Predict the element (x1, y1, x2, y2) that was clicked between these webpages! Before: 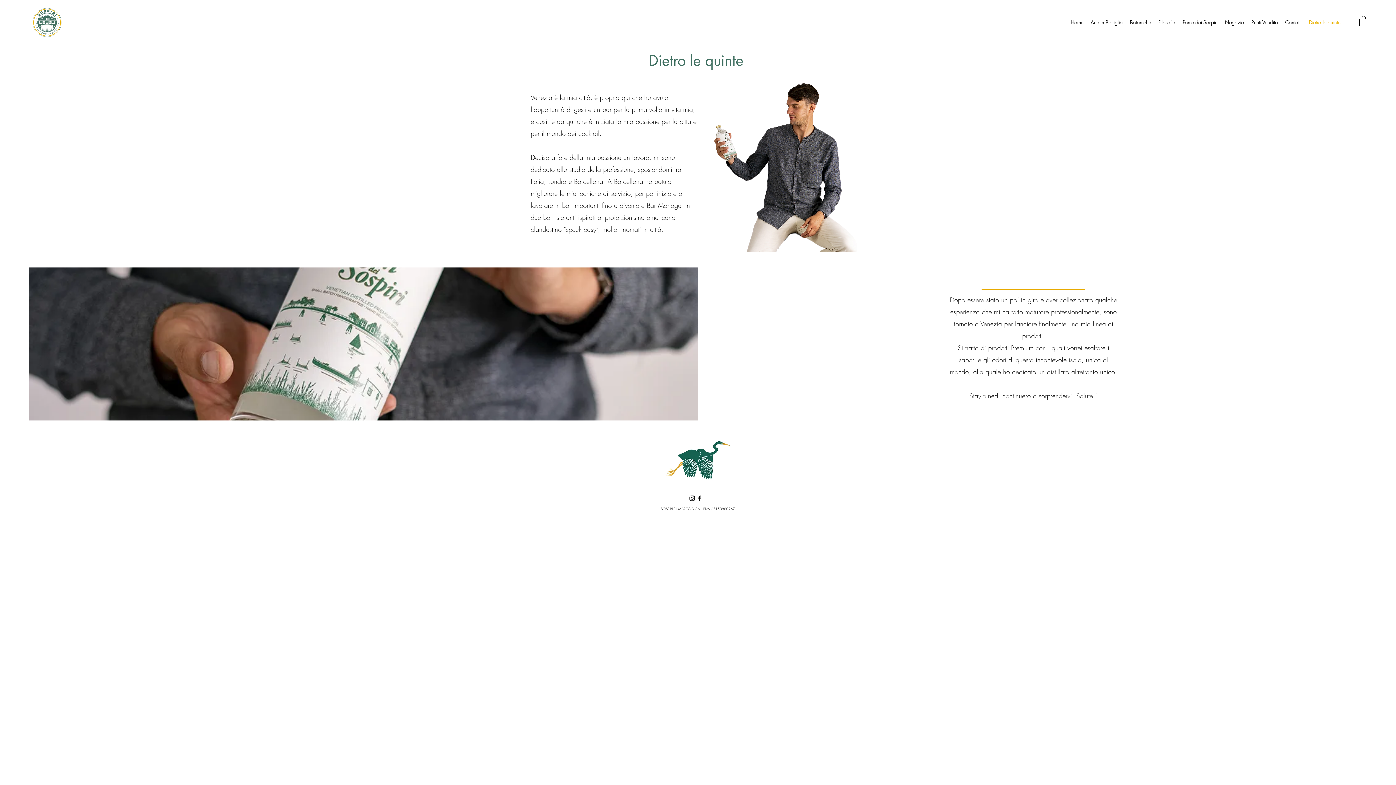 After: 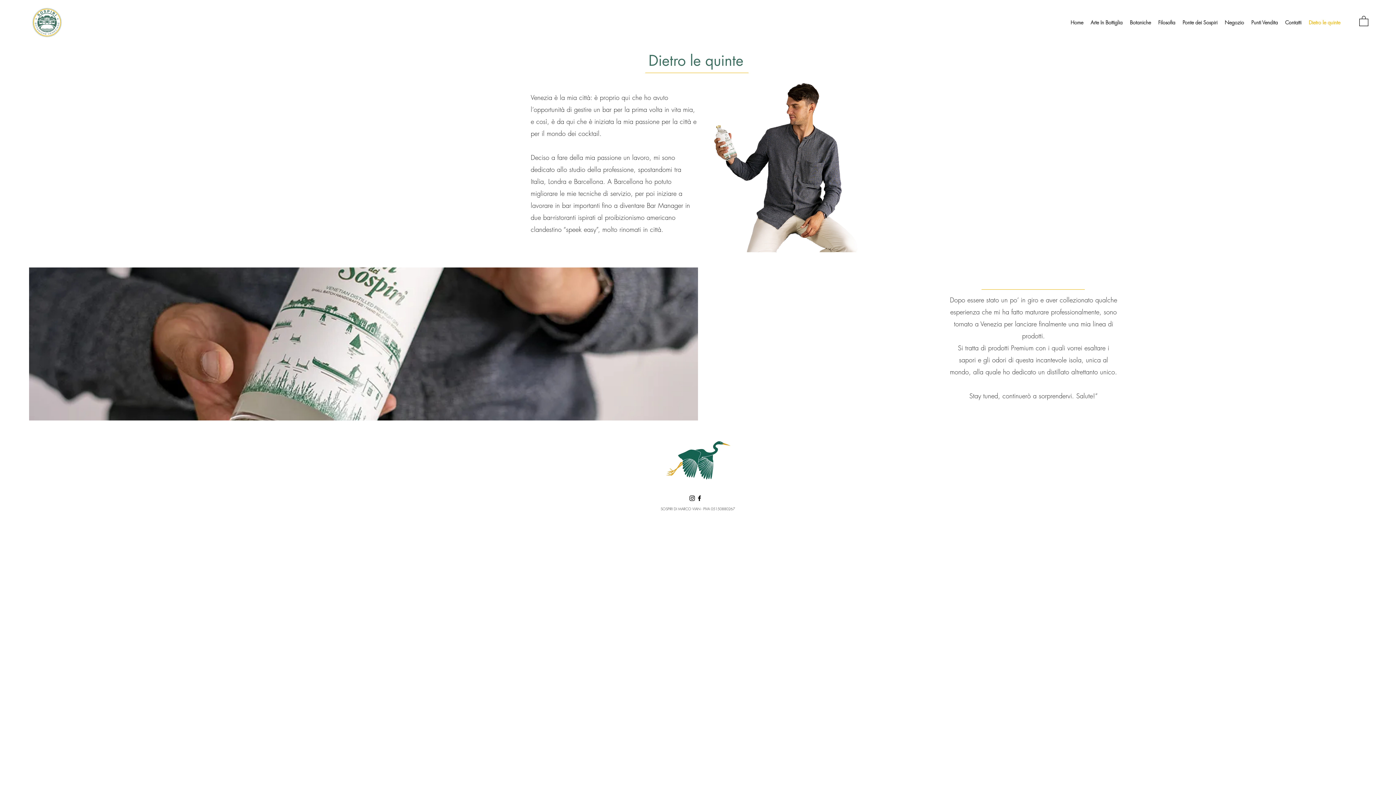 Action: label: Dietro le quinte bbox: (1305, 17, 1344, 28)